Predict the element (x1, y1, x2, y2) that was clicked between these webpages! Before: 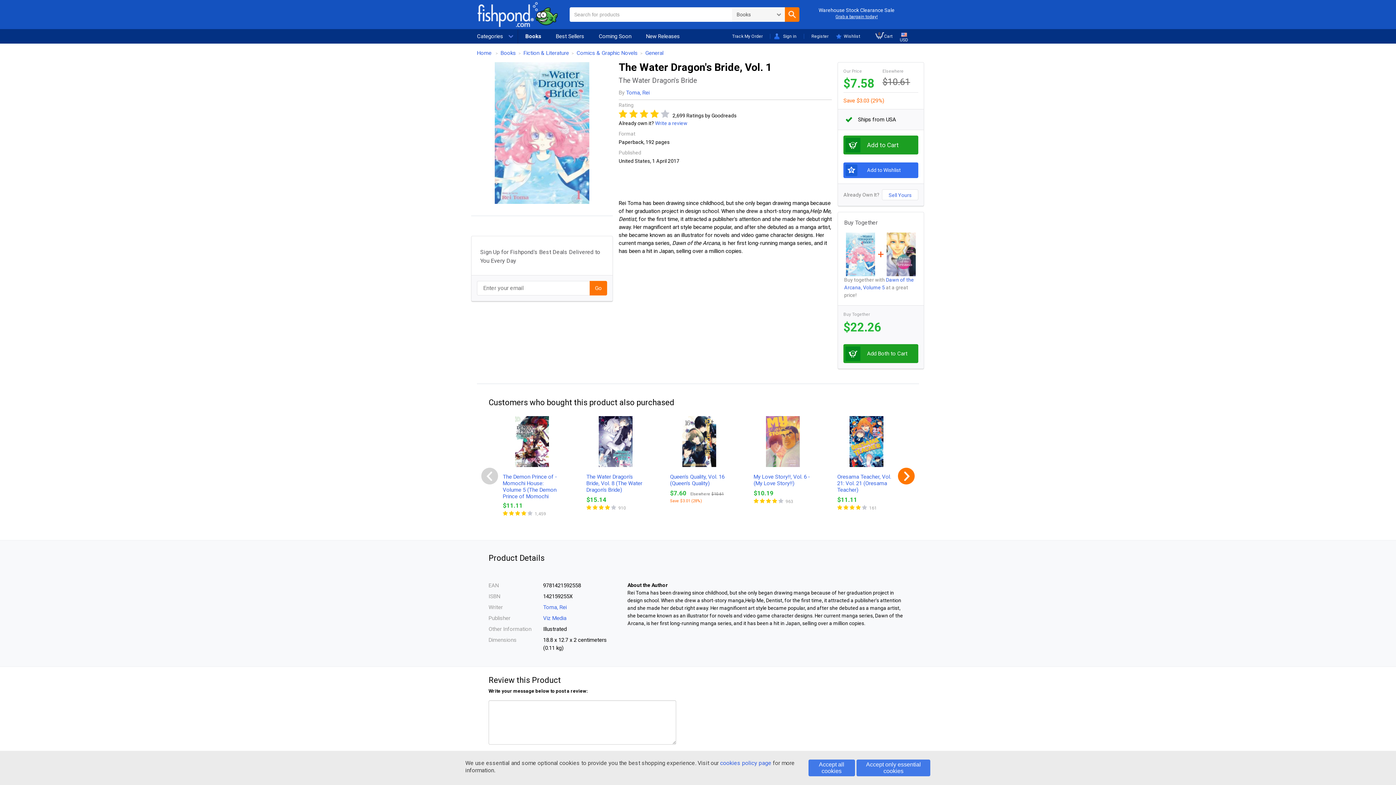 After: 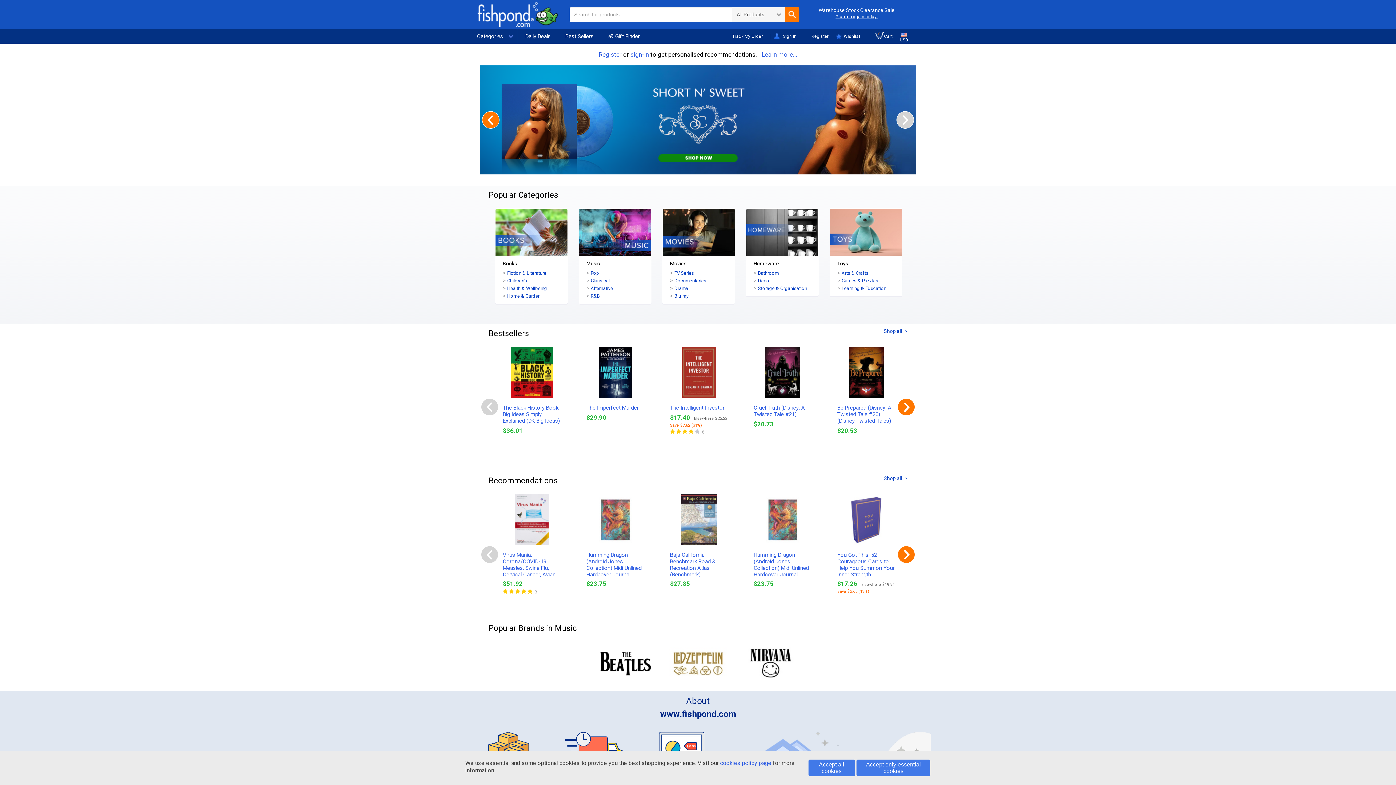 Action: bbox: (477, 0, 569, 29)